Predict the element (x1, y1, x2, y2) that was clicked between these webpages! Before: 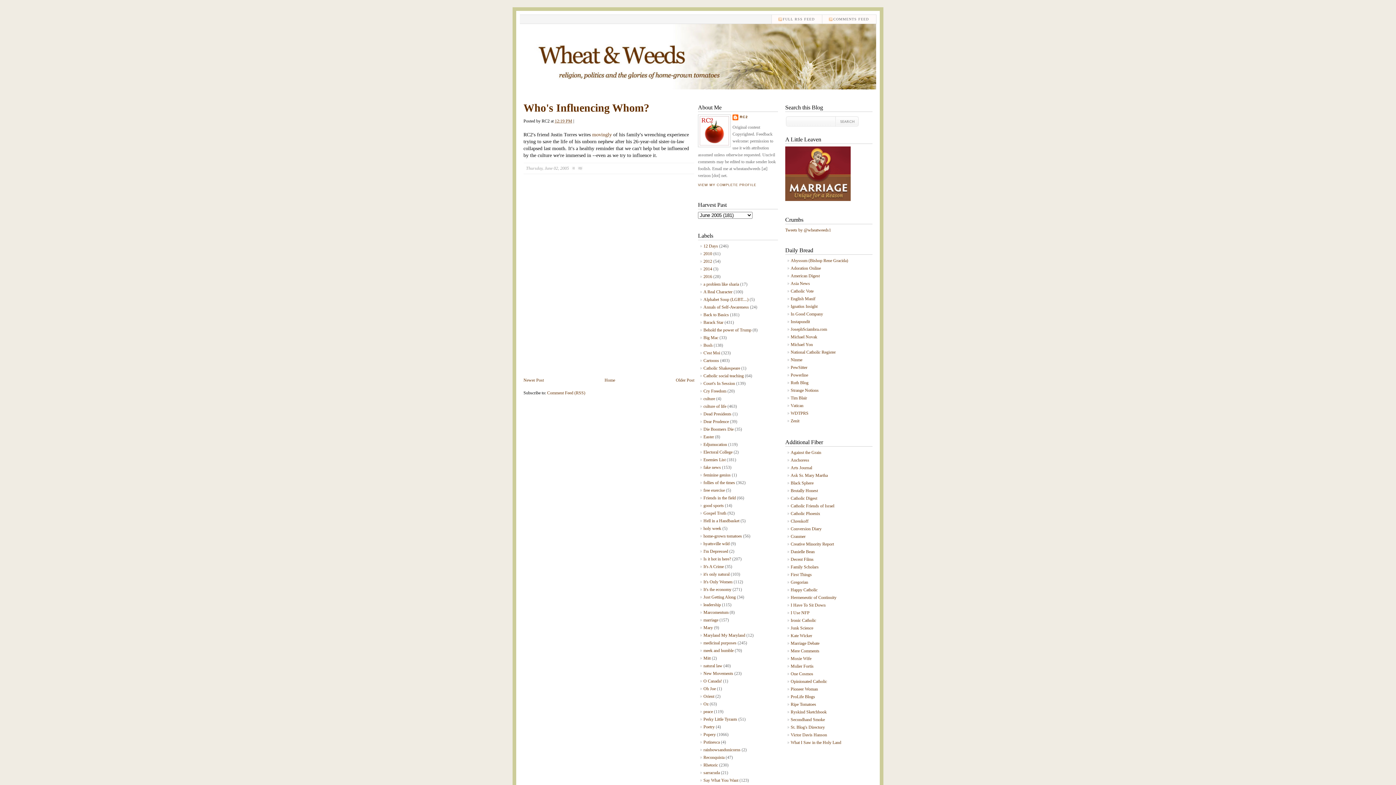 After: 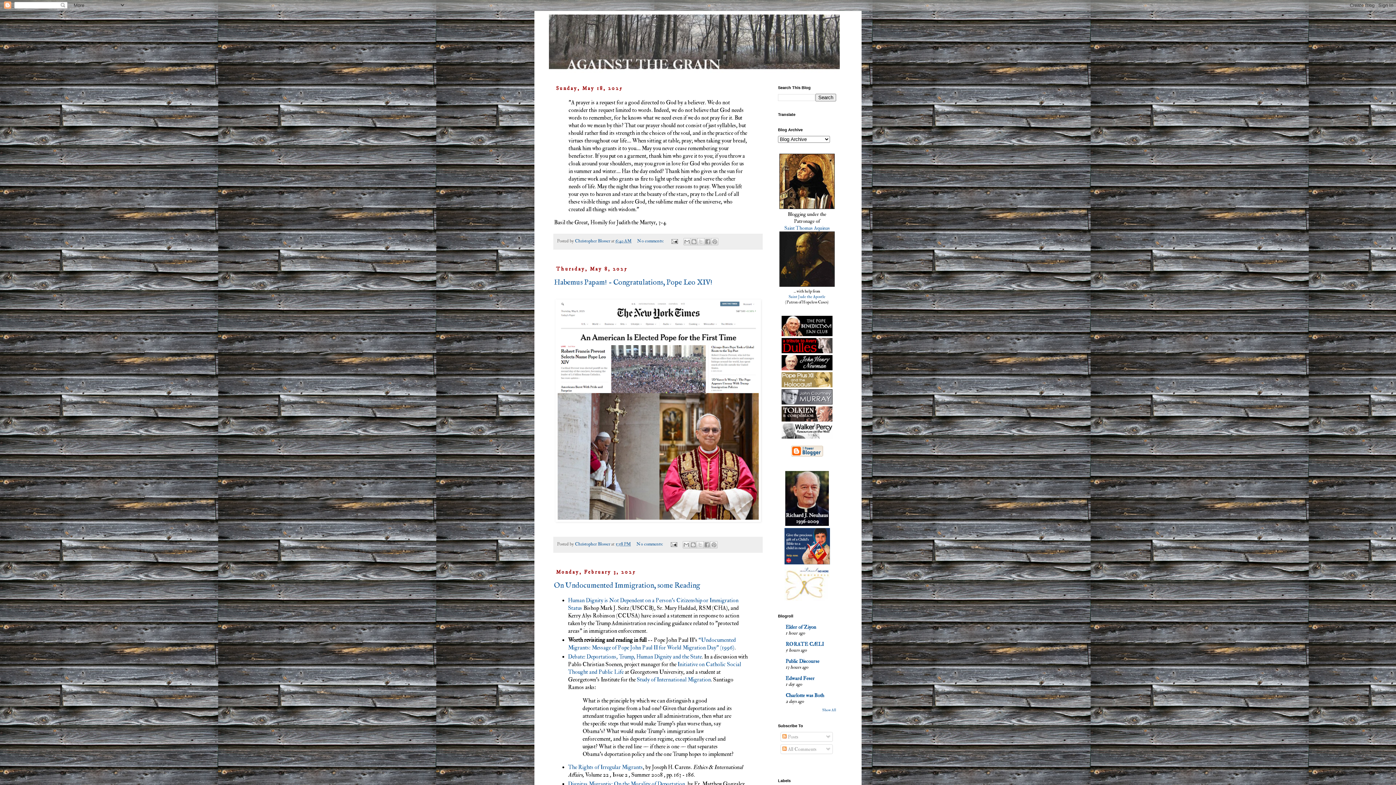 Action: label: Against the Grain bbox: (790, 450, 821, 455)